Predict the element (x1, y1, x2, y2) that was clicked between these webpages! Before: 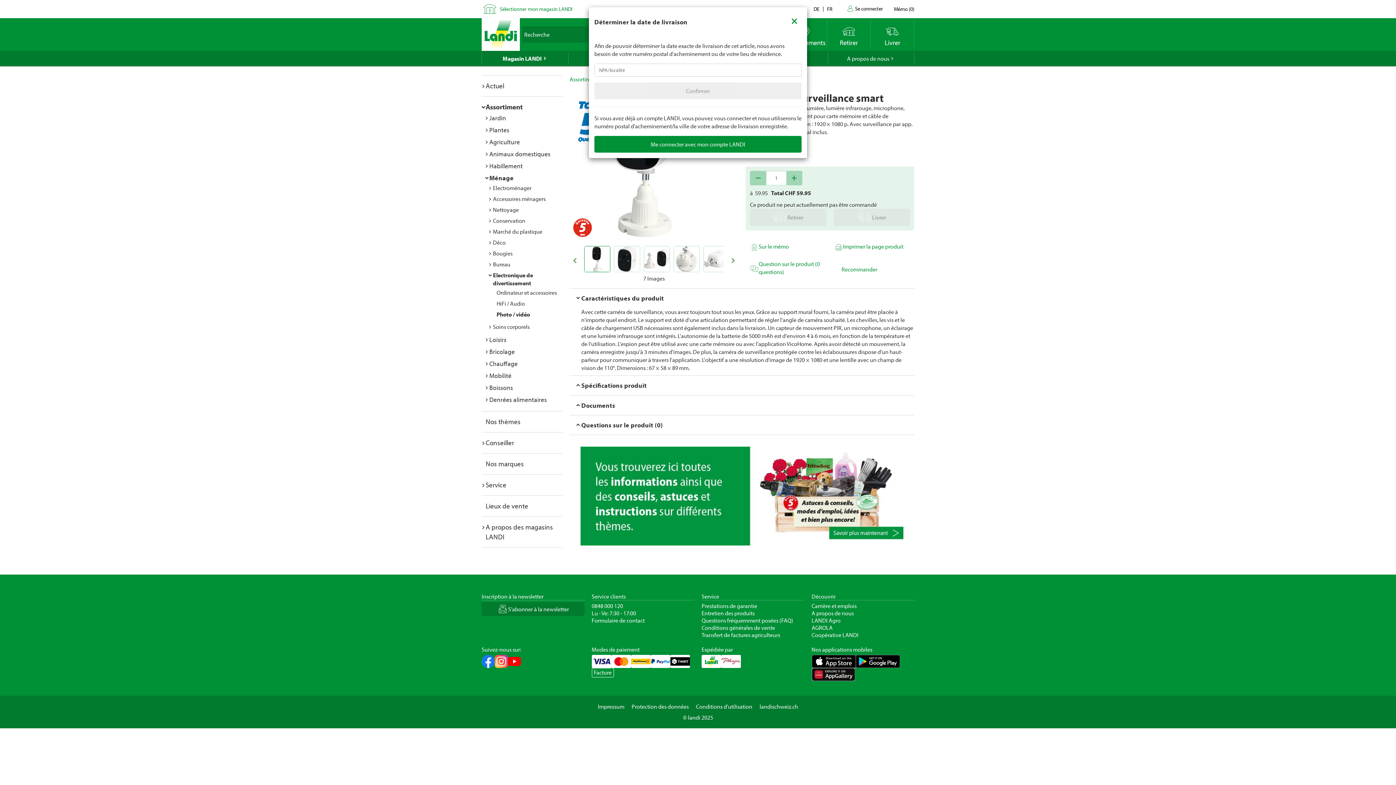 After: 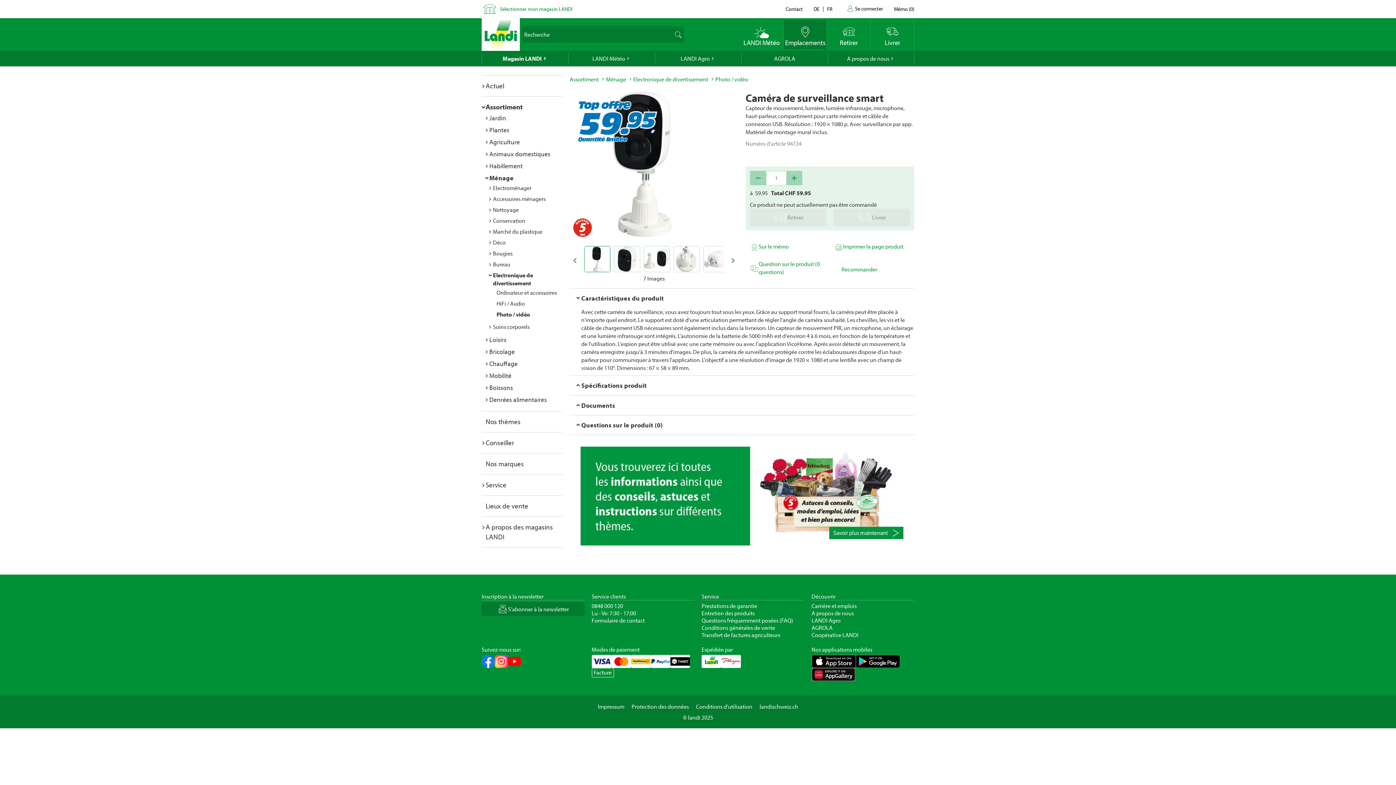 Action: bbox: (783, 9, 805, 30) label: Close